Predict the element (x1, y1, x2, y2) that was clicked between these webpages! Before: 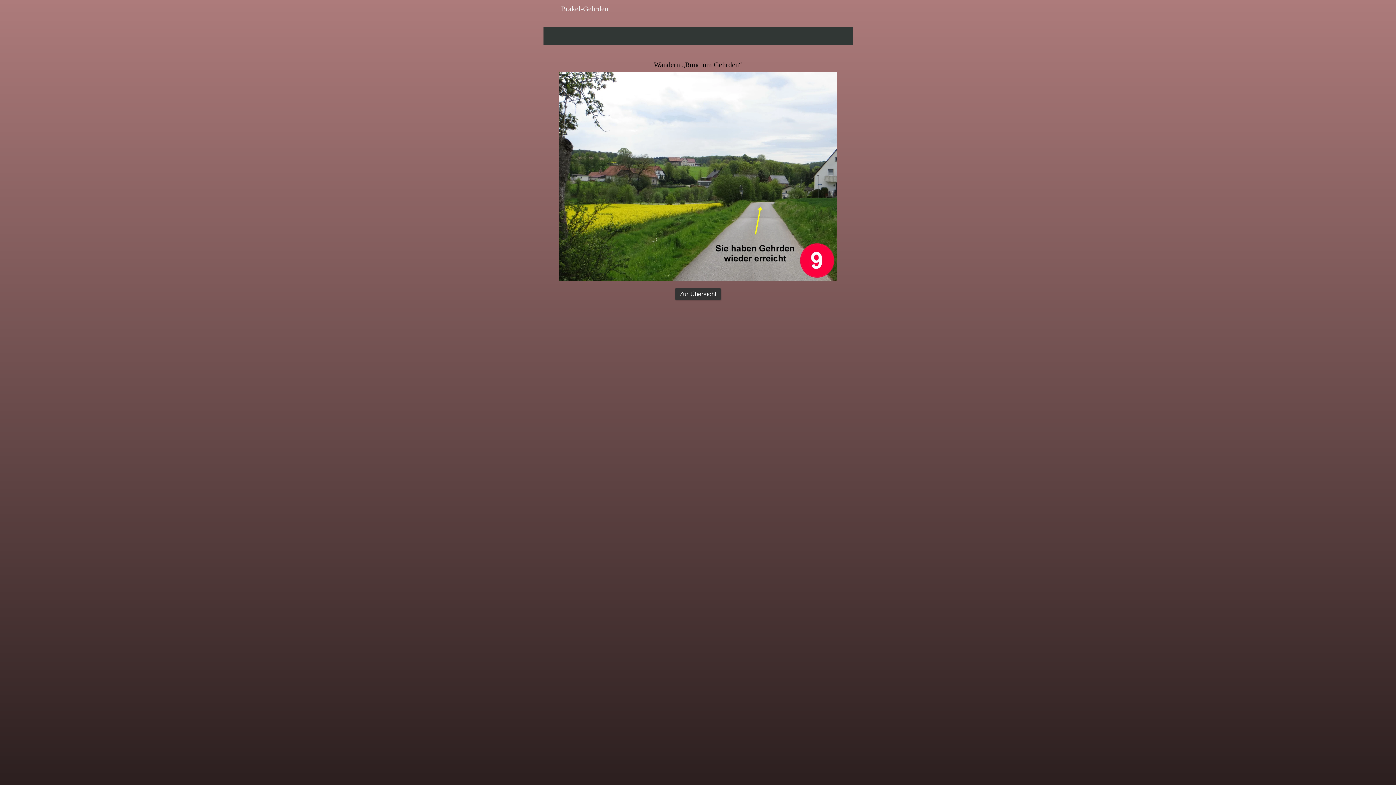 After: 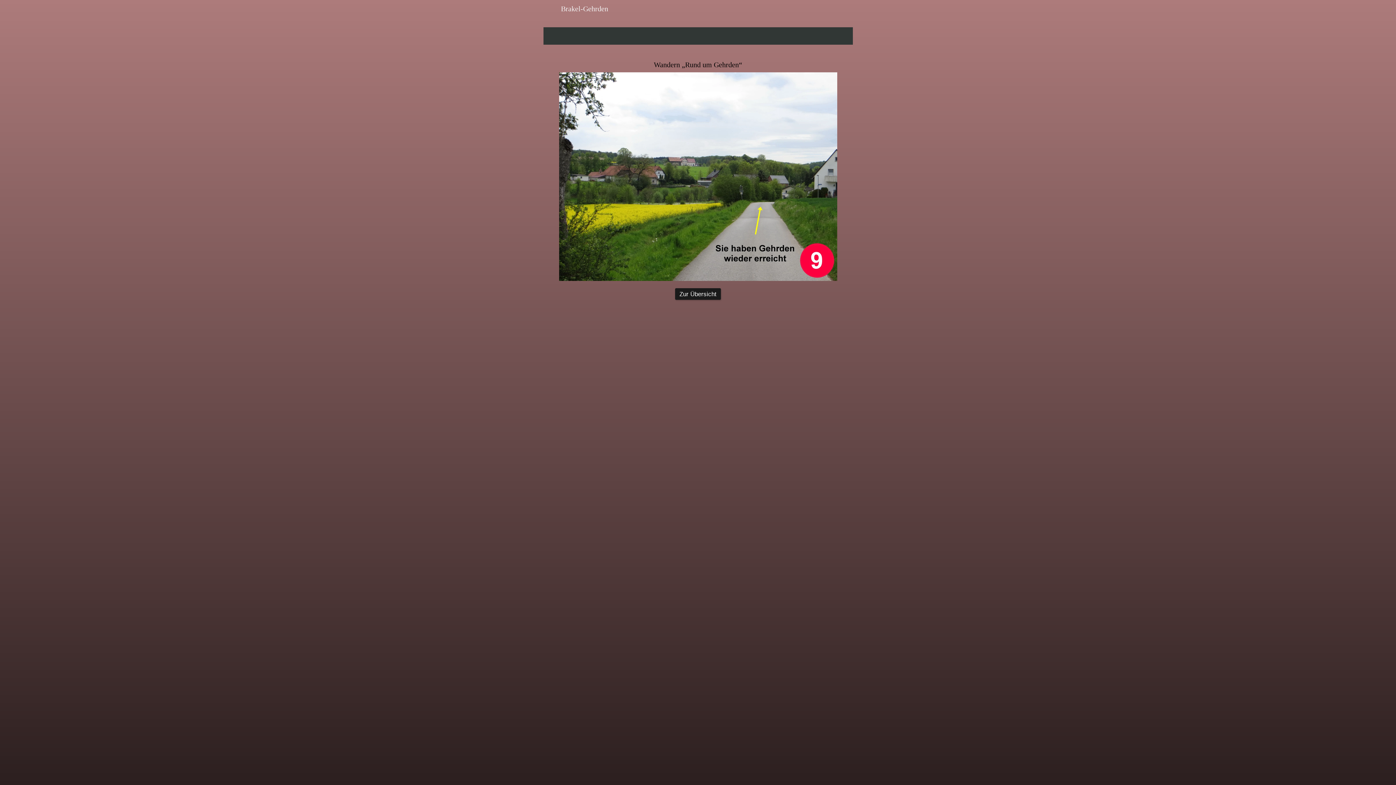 Action: bbox: (675, 288, 721, 299) label: Zur Übersicht